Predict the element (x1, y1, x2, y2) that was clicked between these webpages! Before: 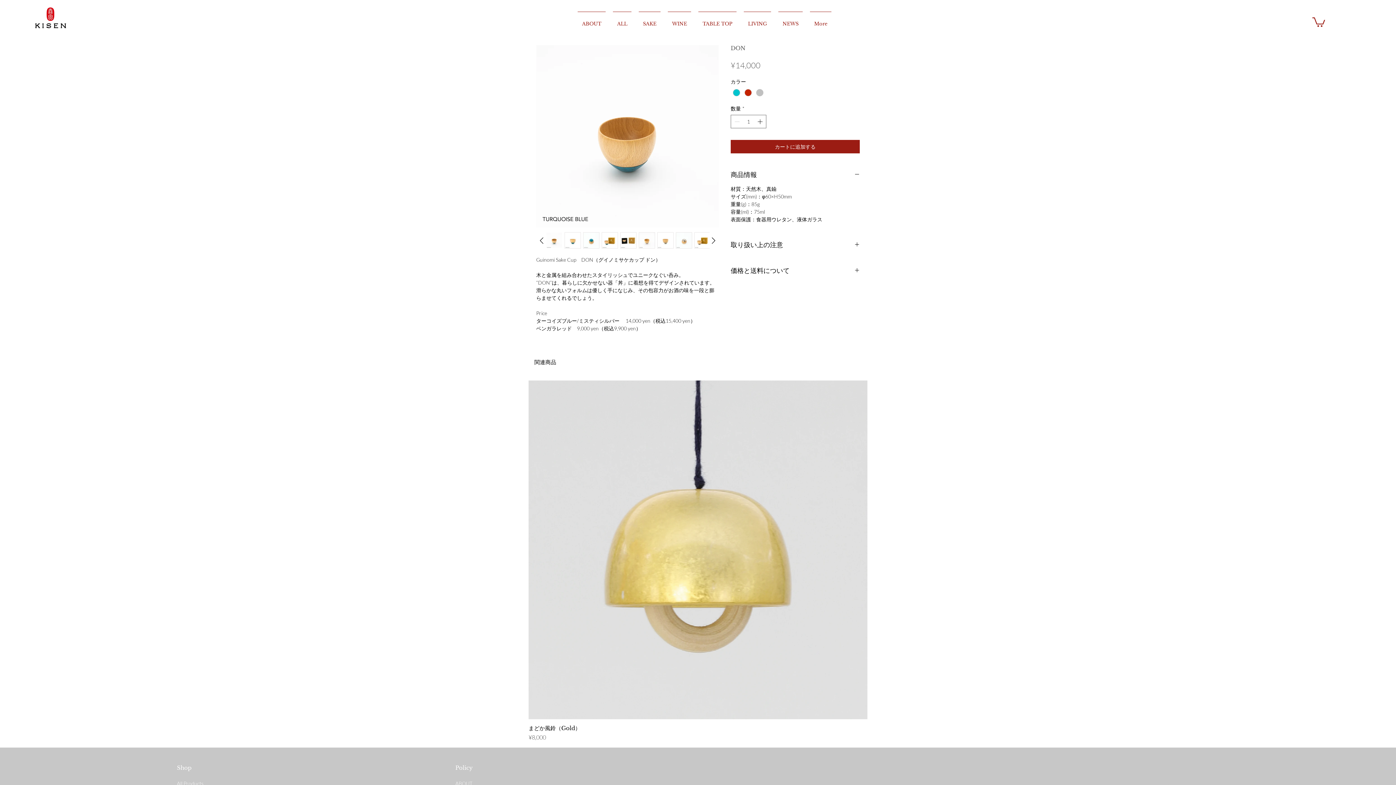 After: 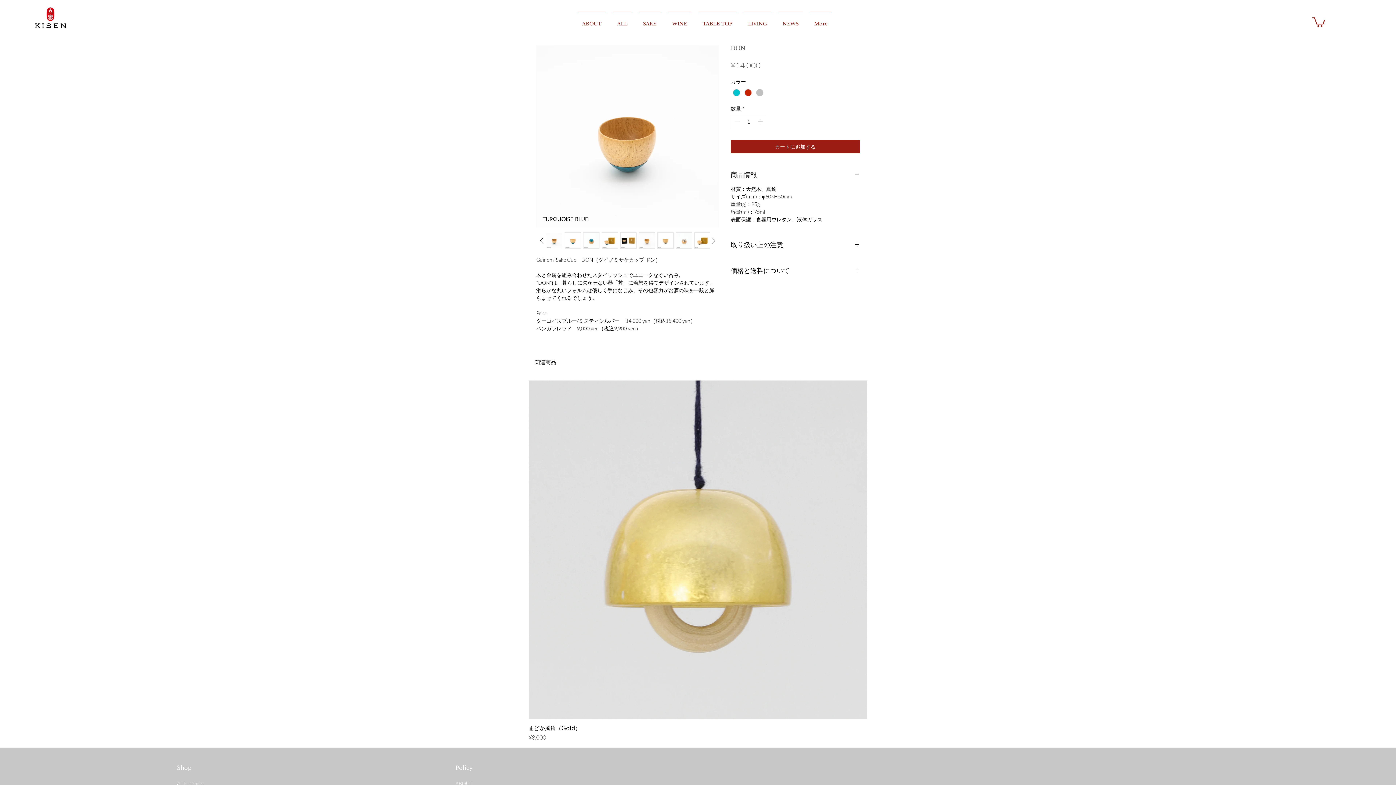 Action: bbox: (708, 235, 718, 246)